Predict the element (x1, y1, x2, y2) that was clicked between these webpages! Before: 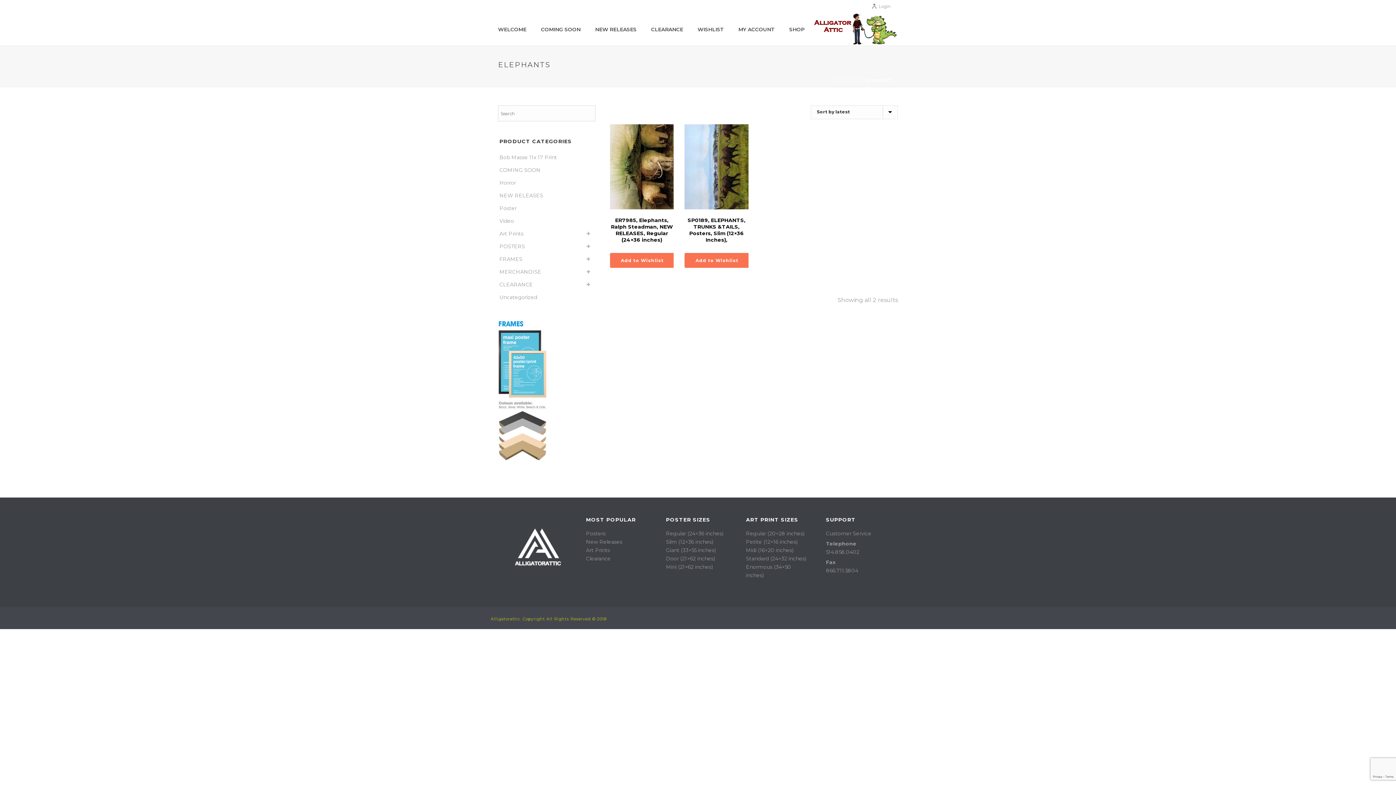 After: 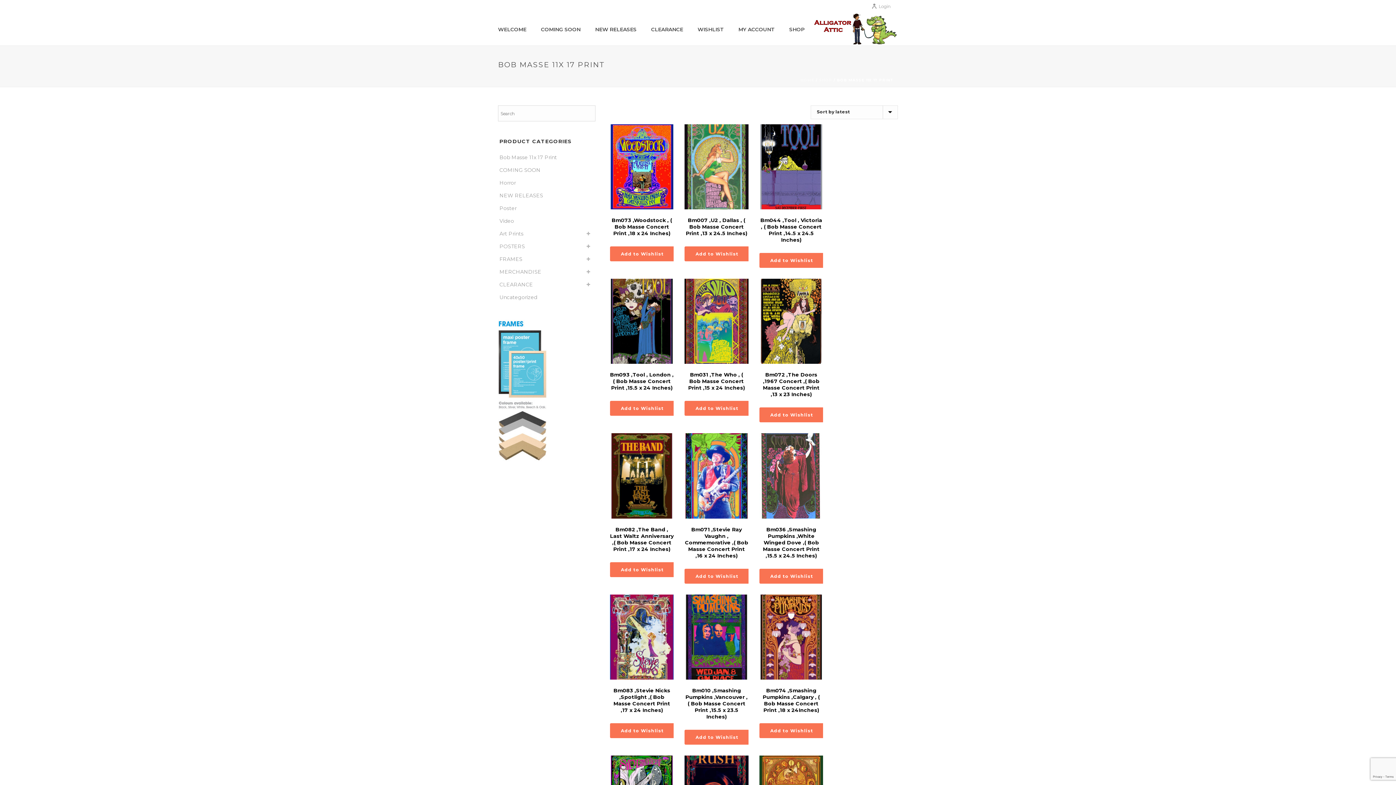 Action: bbox: (499, 151, 557, 164) label: Bob Masse 11x 17 Print